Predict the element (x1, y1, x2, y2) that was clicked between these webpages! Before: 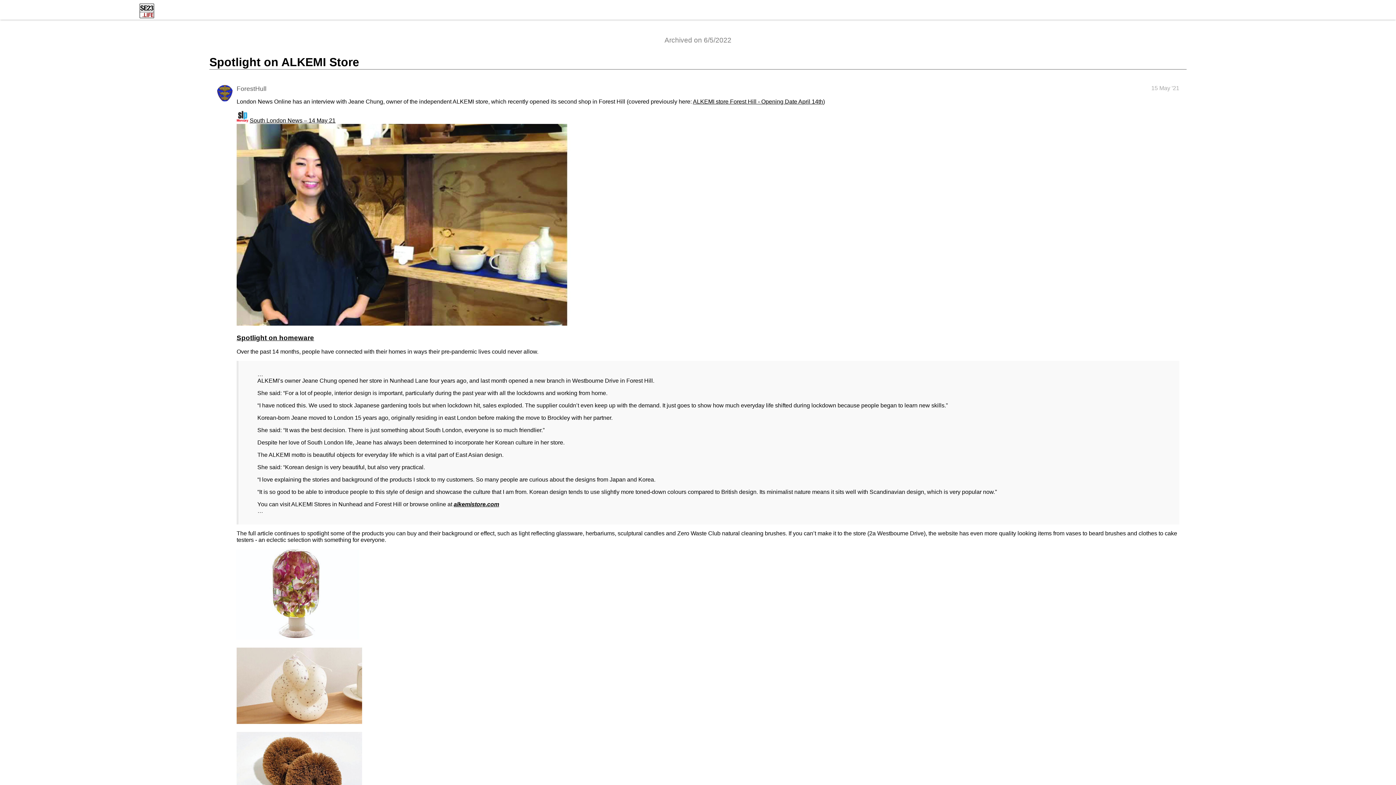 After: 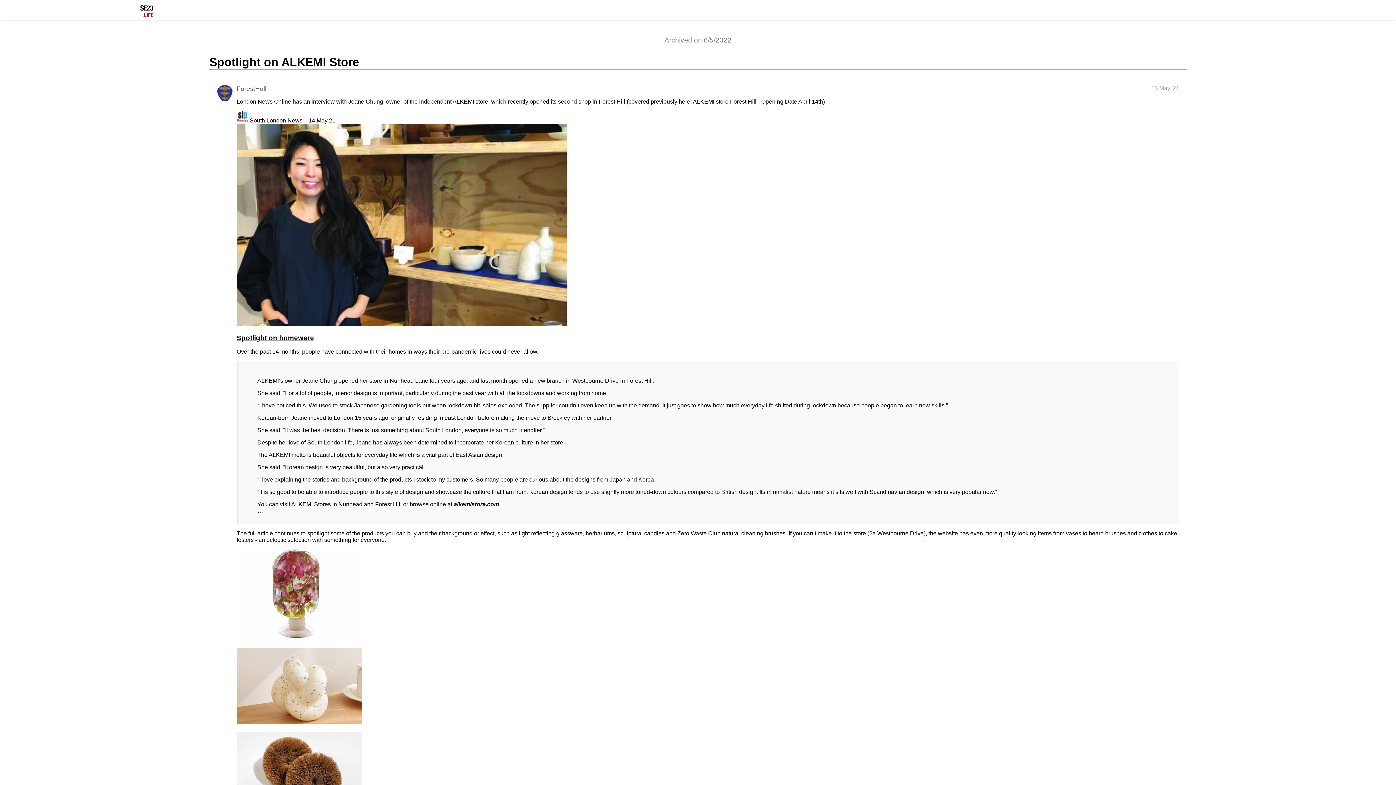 Action: bbox: (236, 334, 314, 341) label: Spotlight on homeware